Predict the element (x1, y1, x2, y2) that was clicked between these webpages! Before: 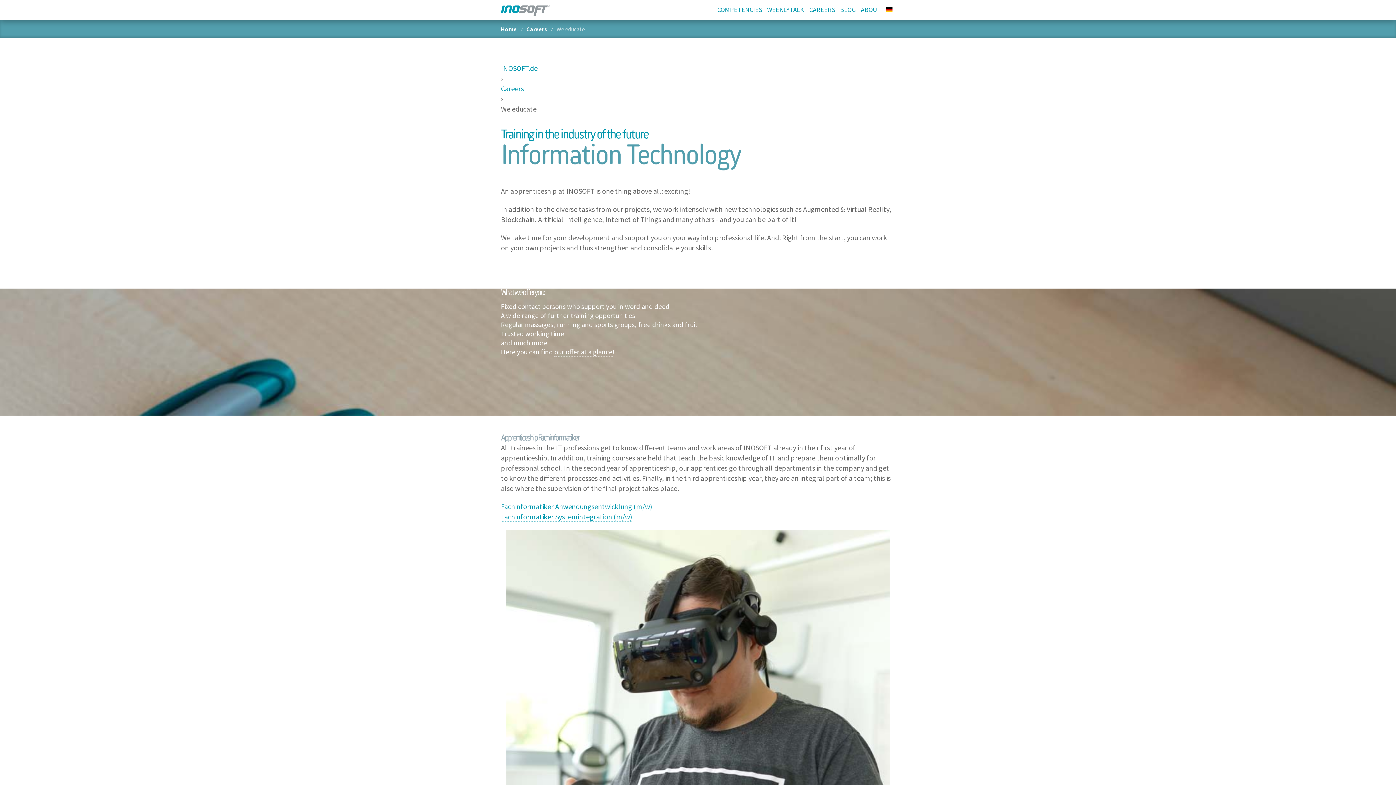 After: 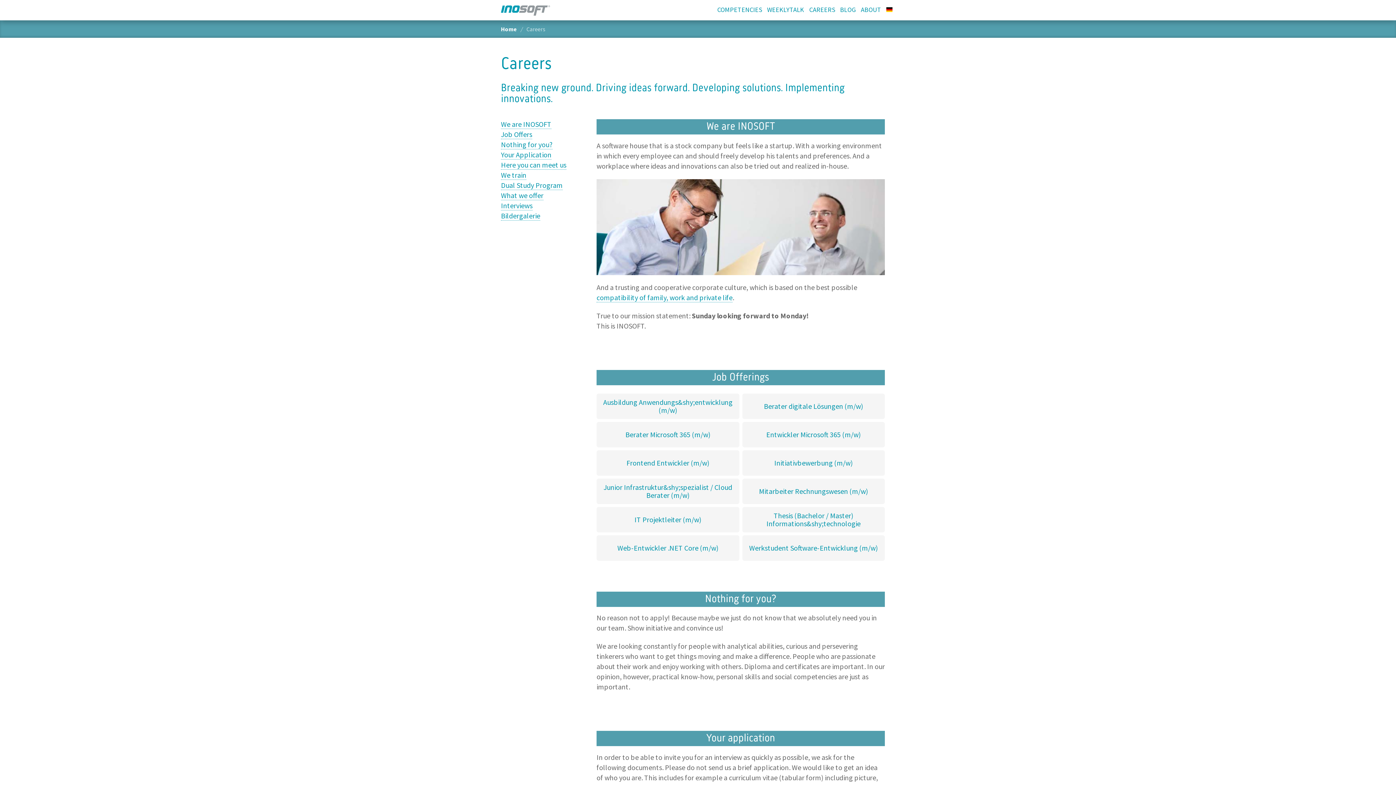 Action: bbox: (501, 84, 524, 93) label: Careers